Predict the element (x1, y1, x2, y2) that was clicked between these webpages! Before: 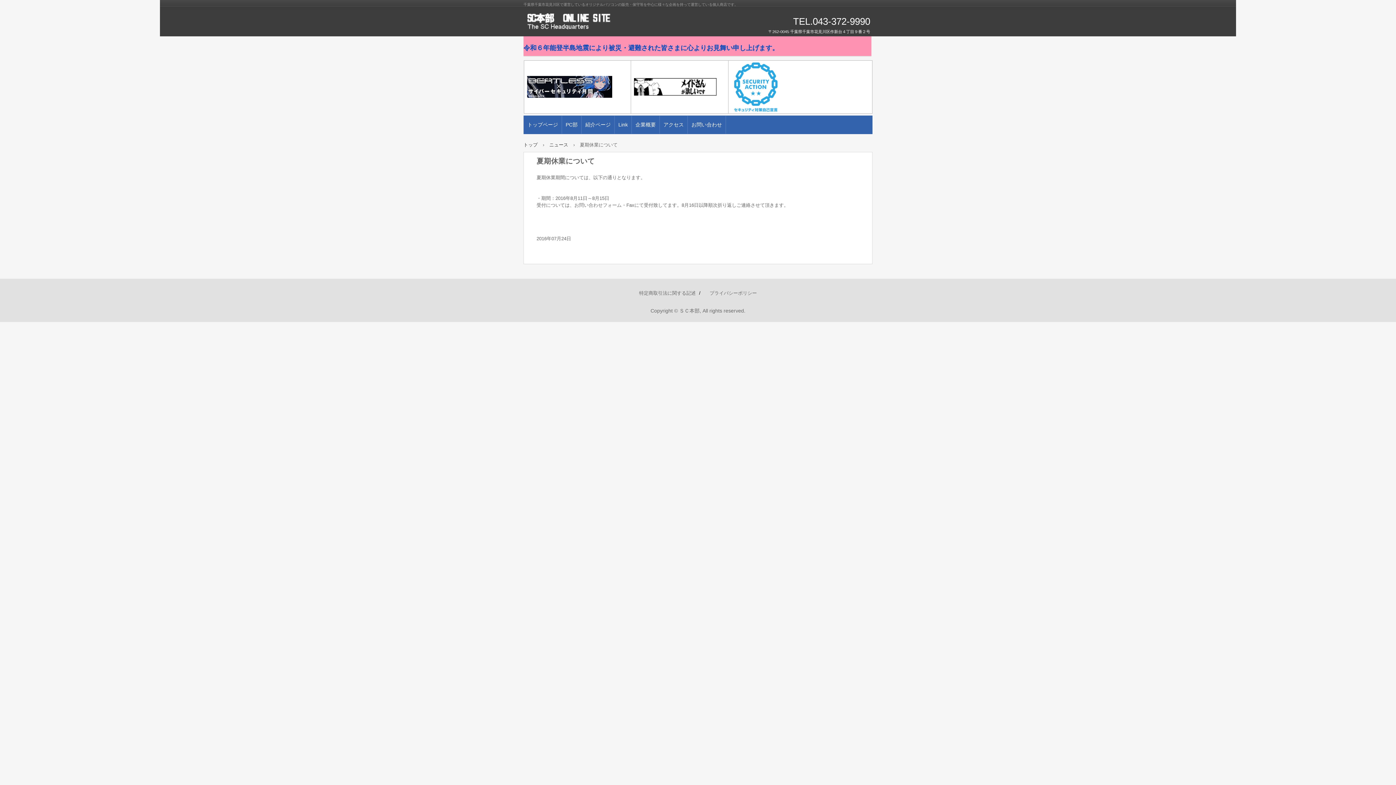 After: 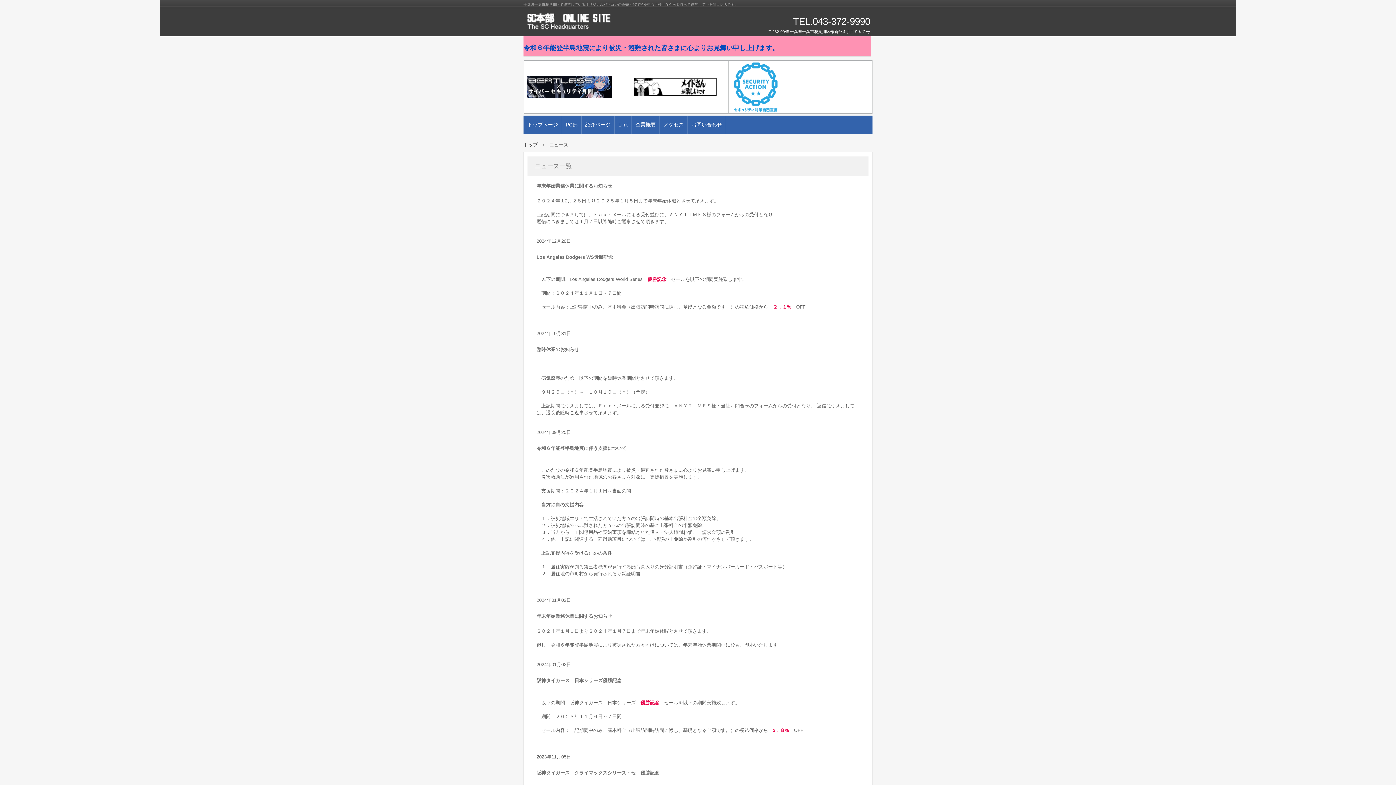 Action: label: ニュース bbox: (549, 142, 568, 147)